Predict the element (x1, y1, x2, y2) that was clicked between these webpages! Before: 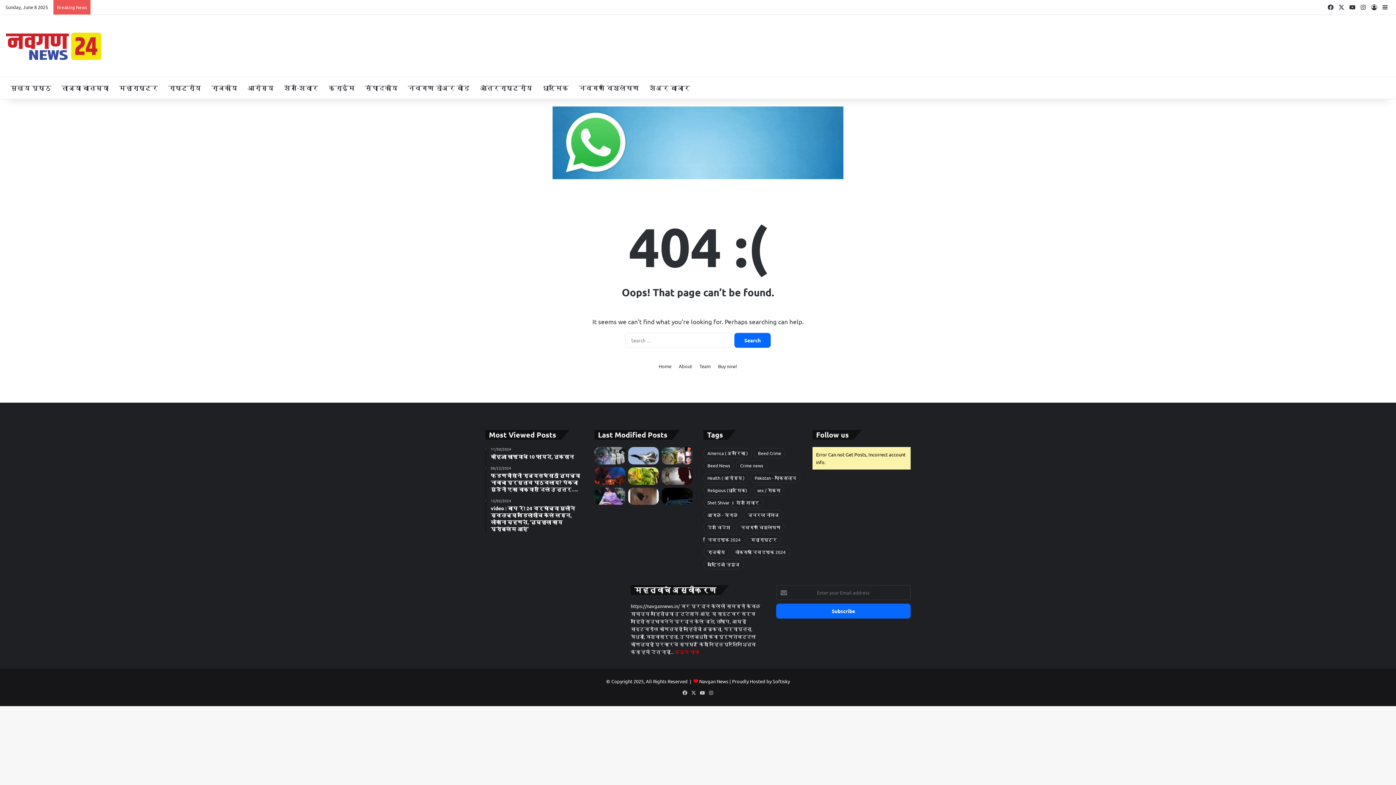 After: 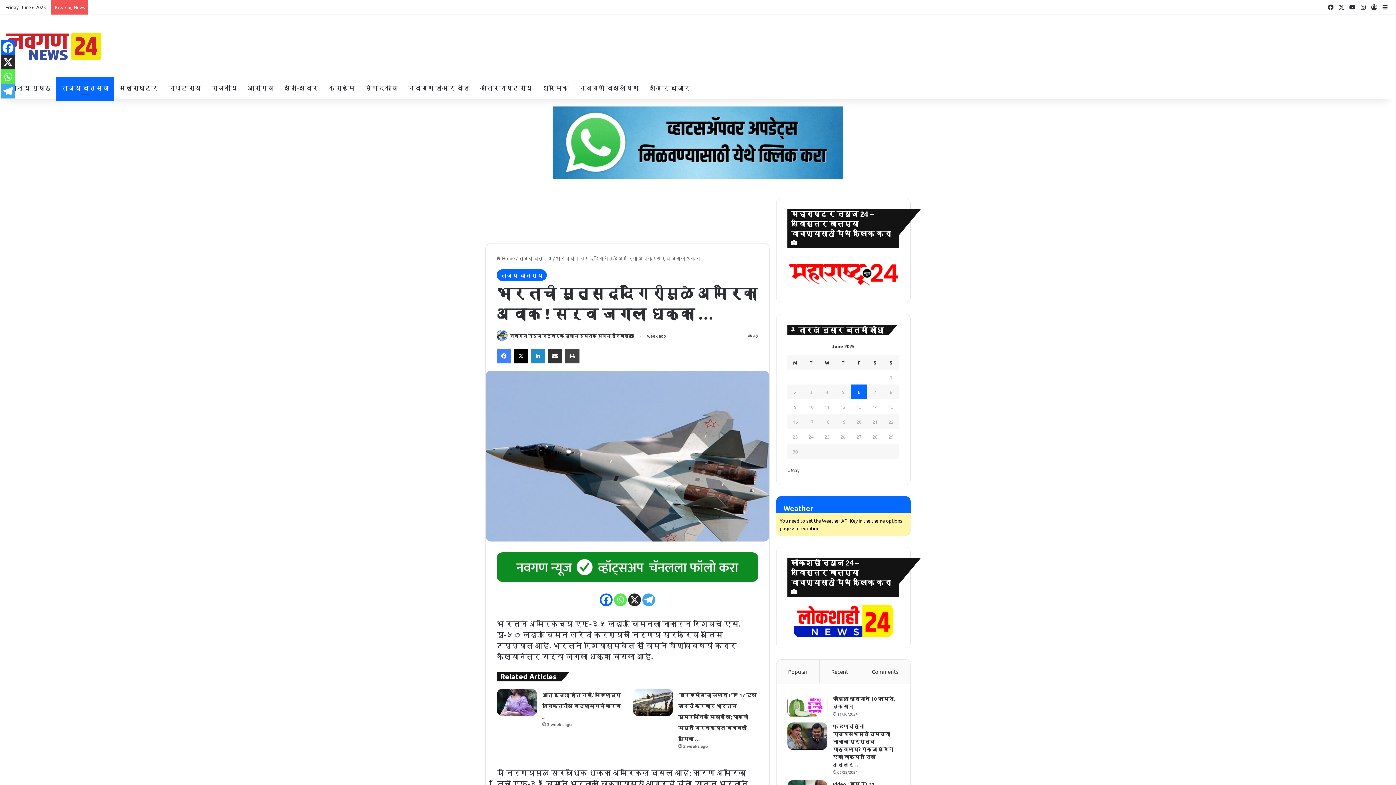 Action: label: भारताची मुत्सद्देगिरीमुळे अमेरिका अवाक ! सर्व जगाला धक्का … bbox: (628, 447, 659, 464)